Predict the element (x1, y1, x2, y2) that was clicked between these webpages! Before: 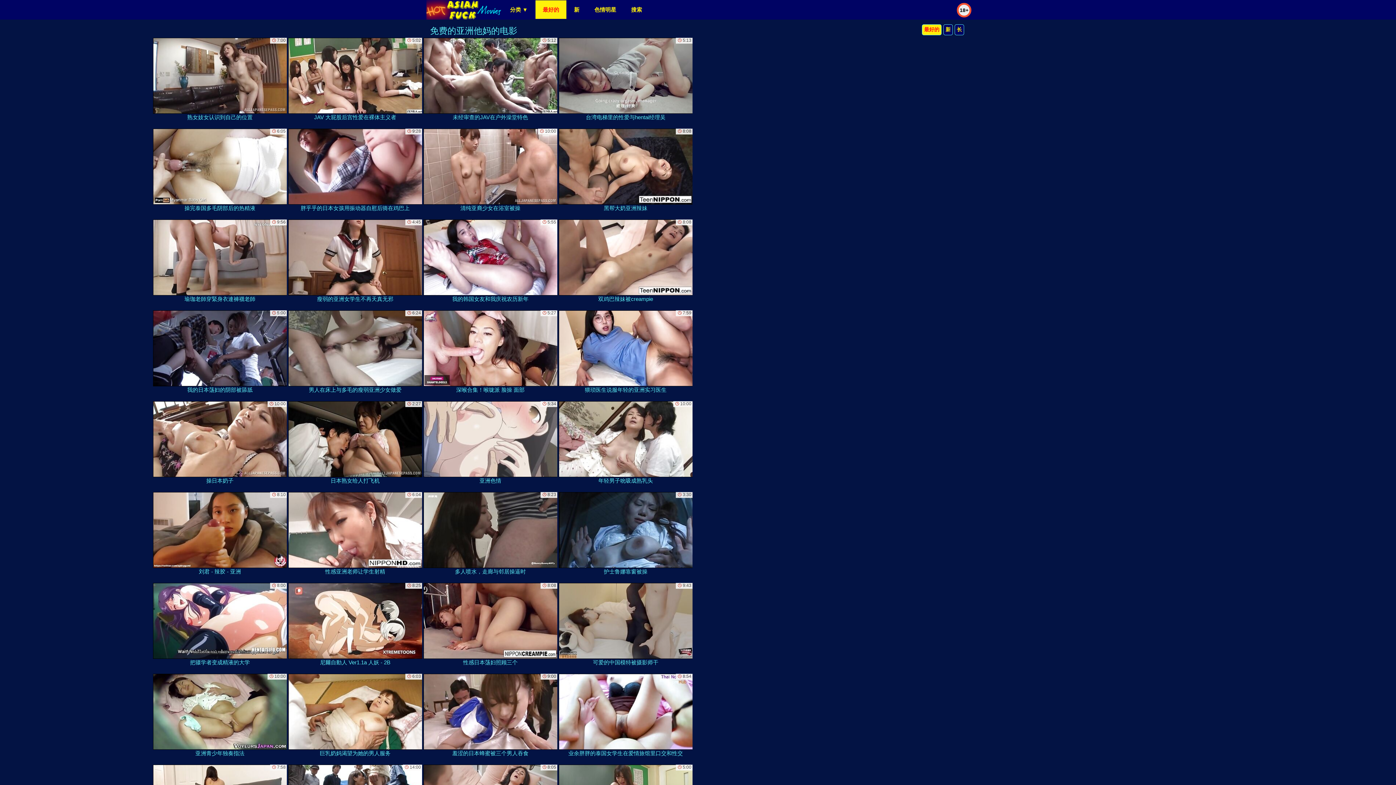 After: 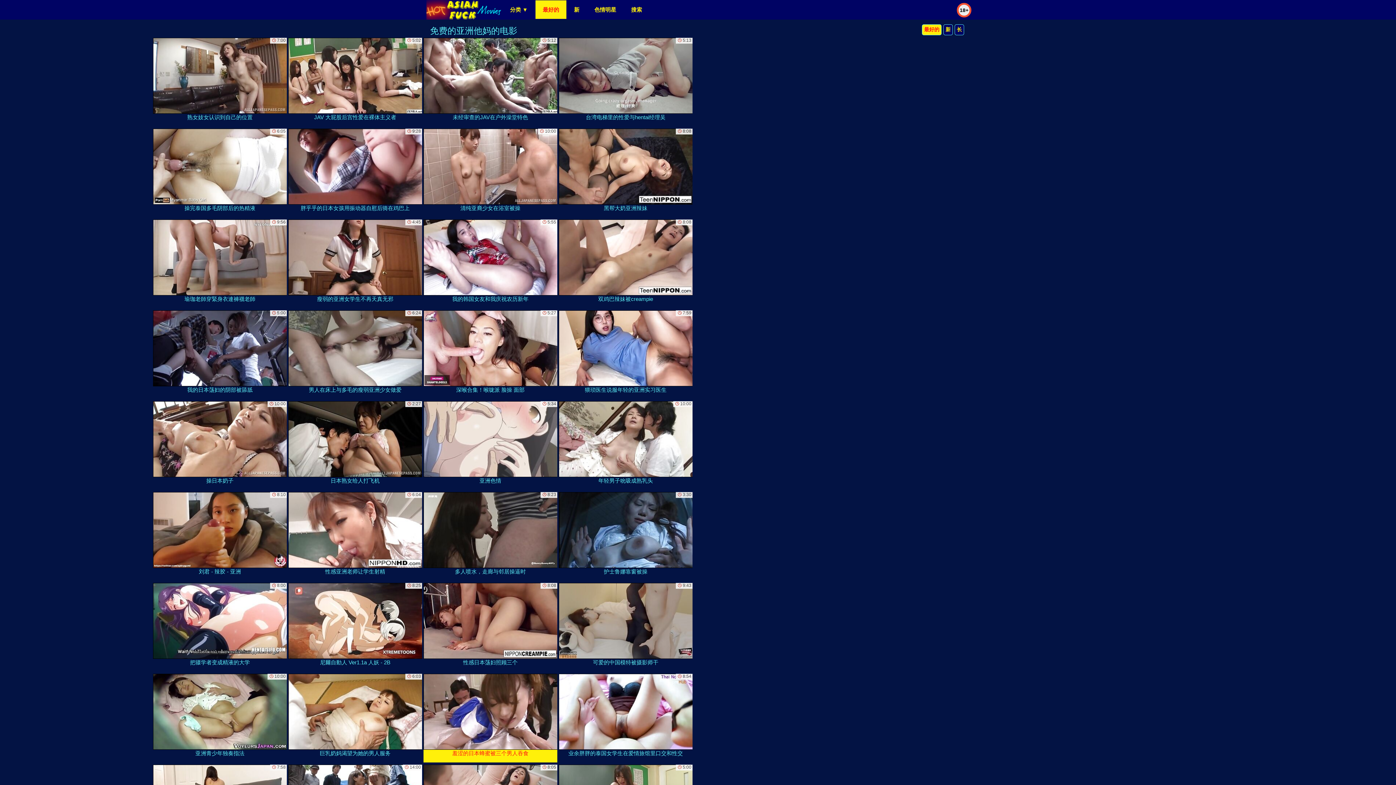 Action: label: 羞涩的日本蜂蜜被三个男人吞食 bbox: (423, 674, 557, 762)